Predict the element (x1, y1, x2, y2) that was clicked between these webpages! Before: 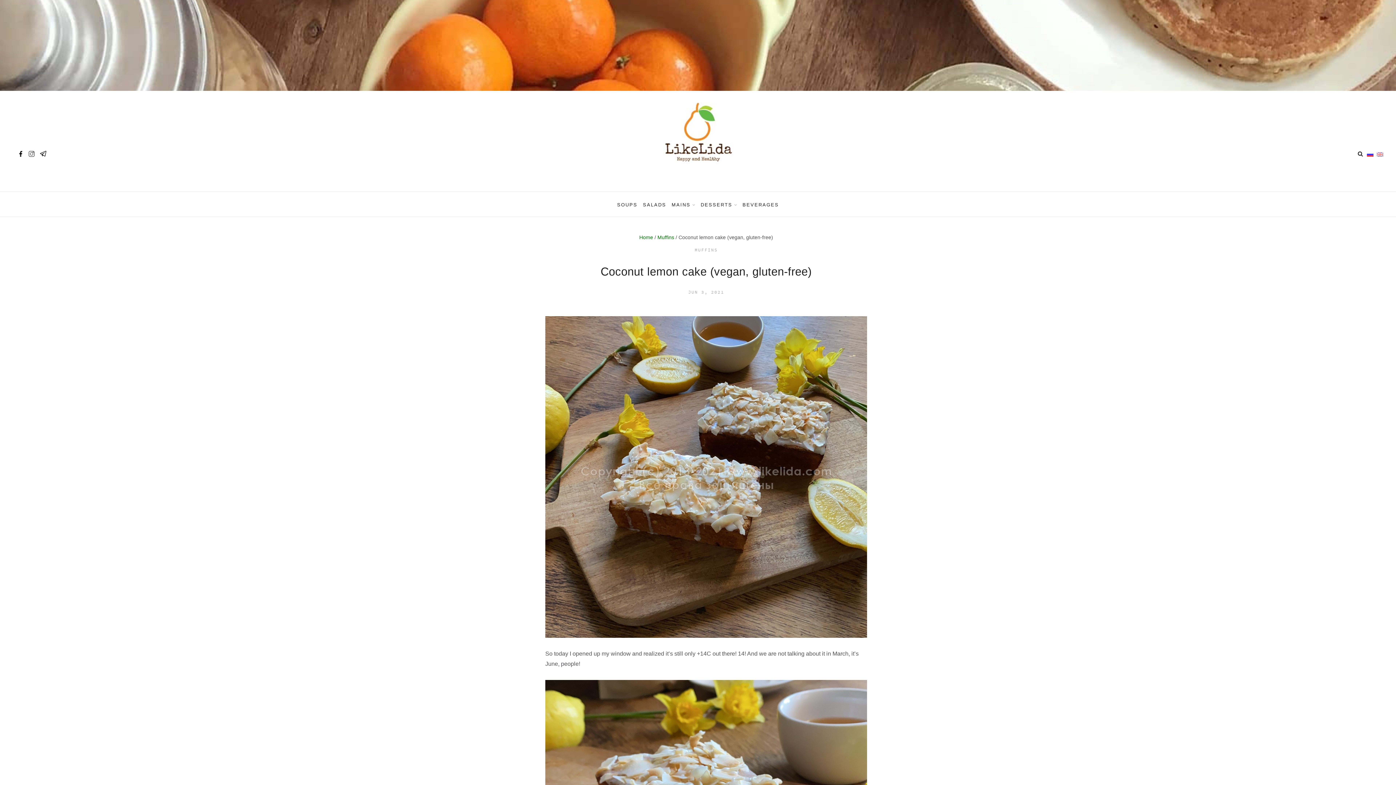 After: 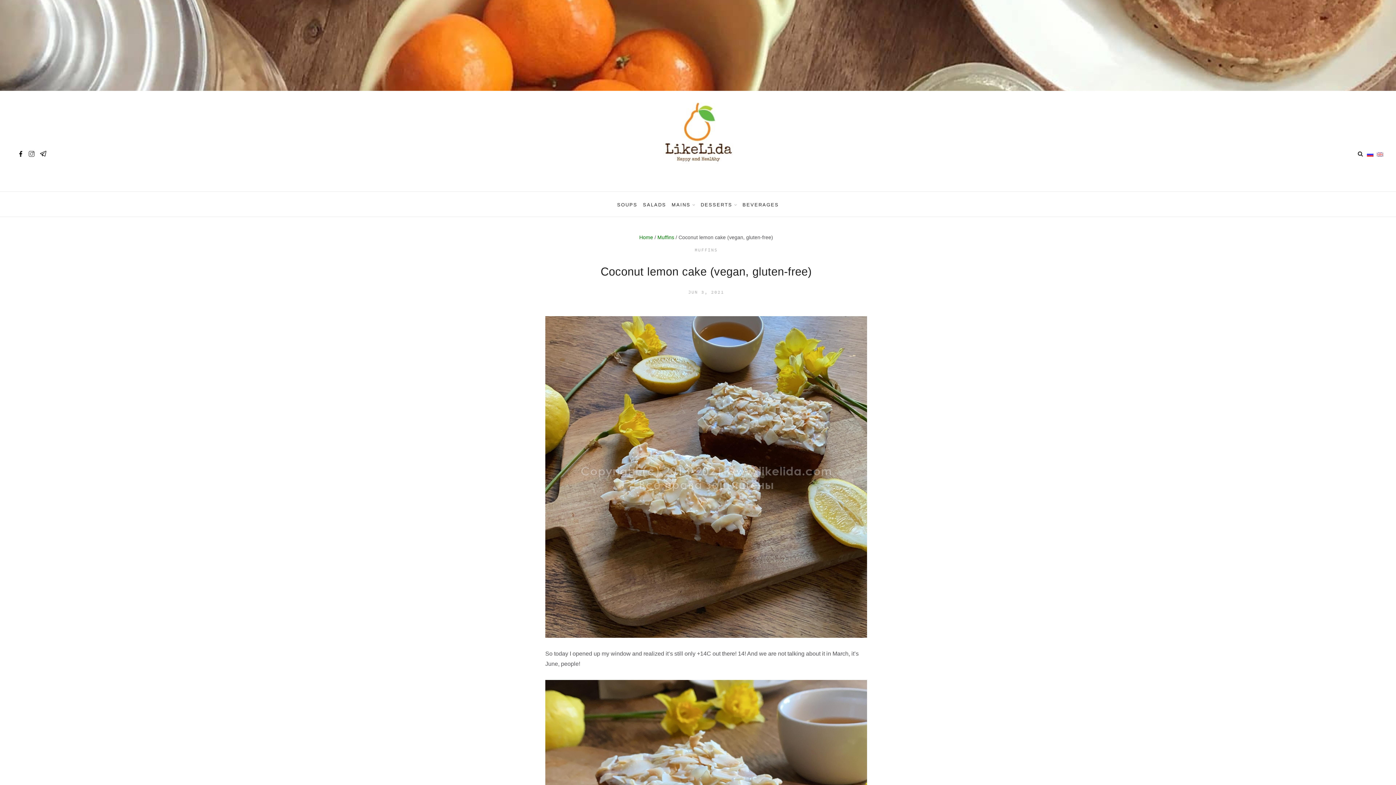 Action: bbox: (17, 150, 23, 156)